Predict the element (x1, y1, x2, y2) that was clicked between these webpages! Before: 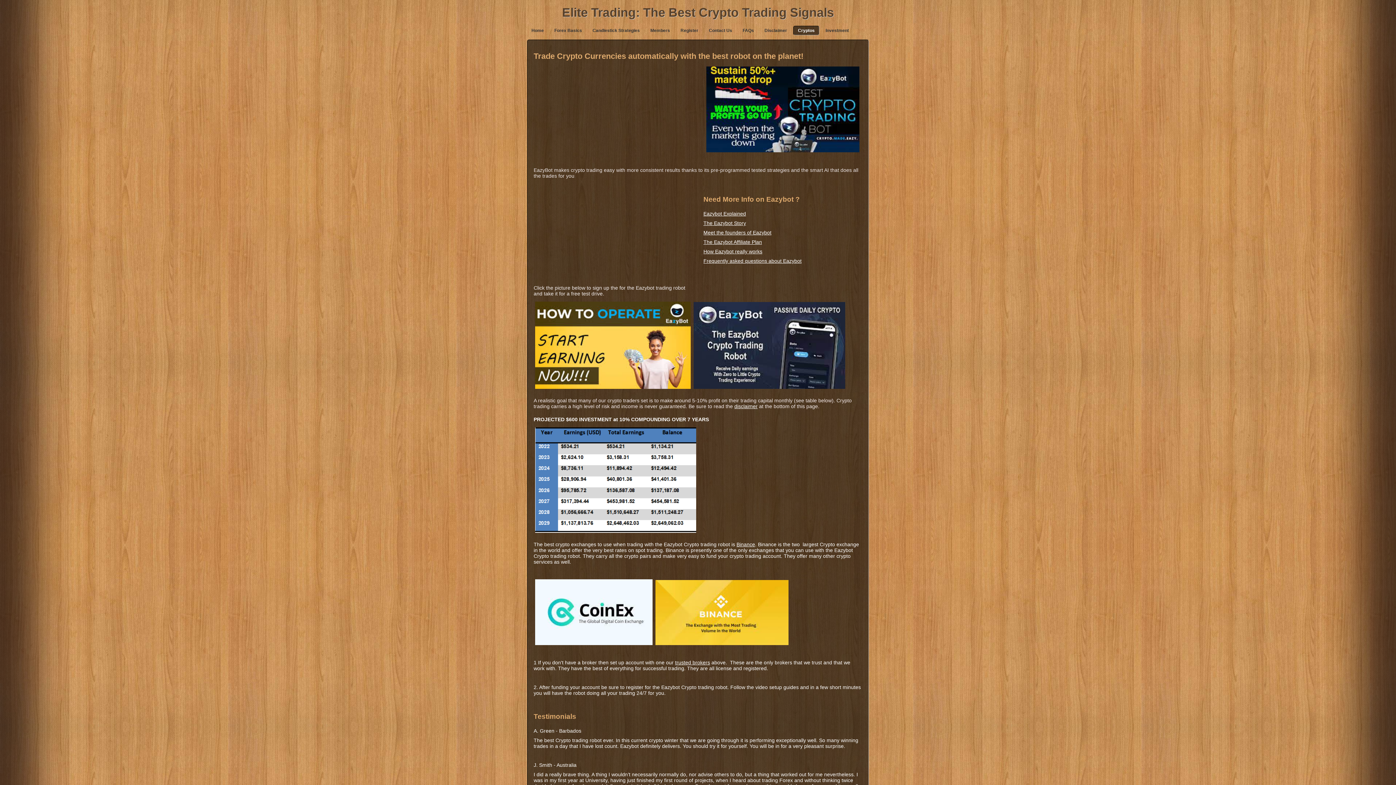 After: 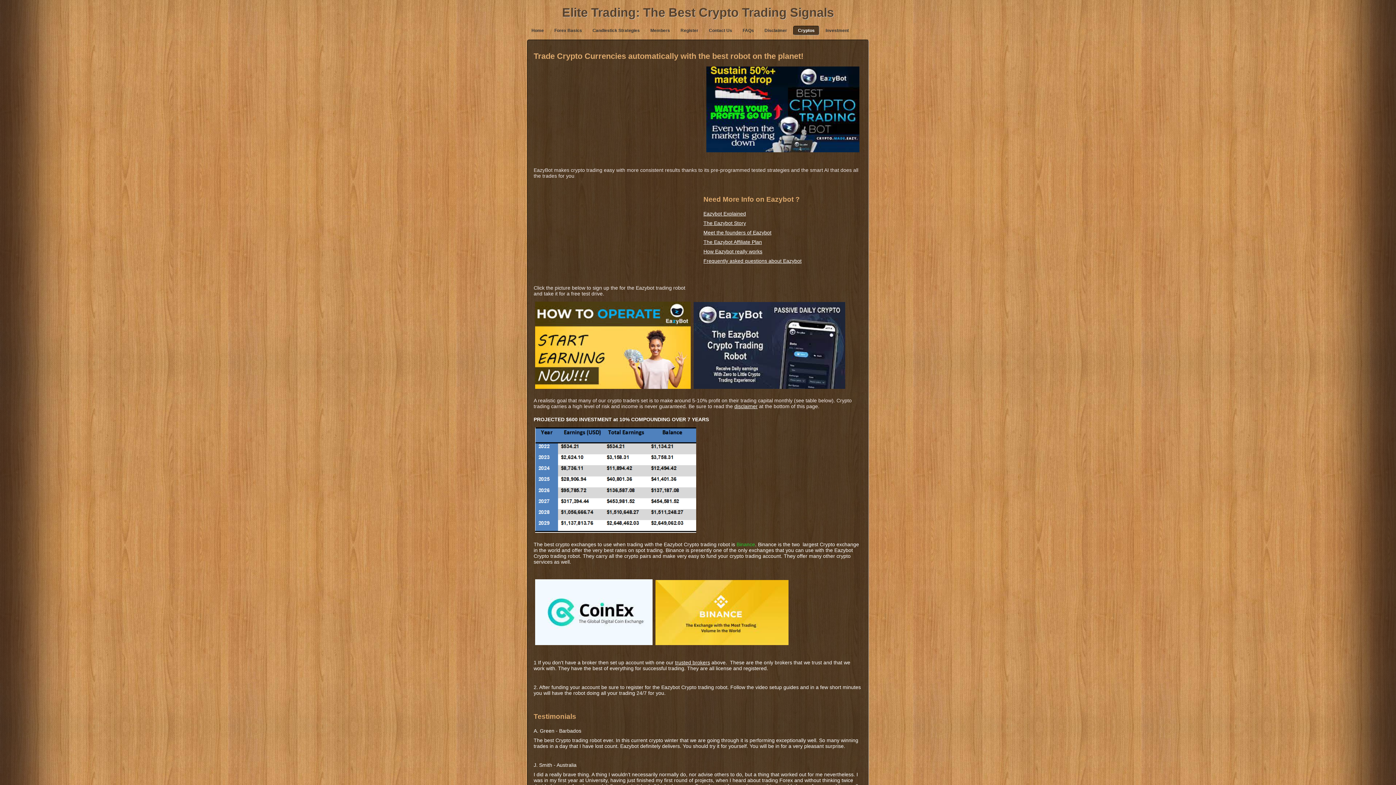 Action: label: Binance bbox: (736, 541, 755, 547)